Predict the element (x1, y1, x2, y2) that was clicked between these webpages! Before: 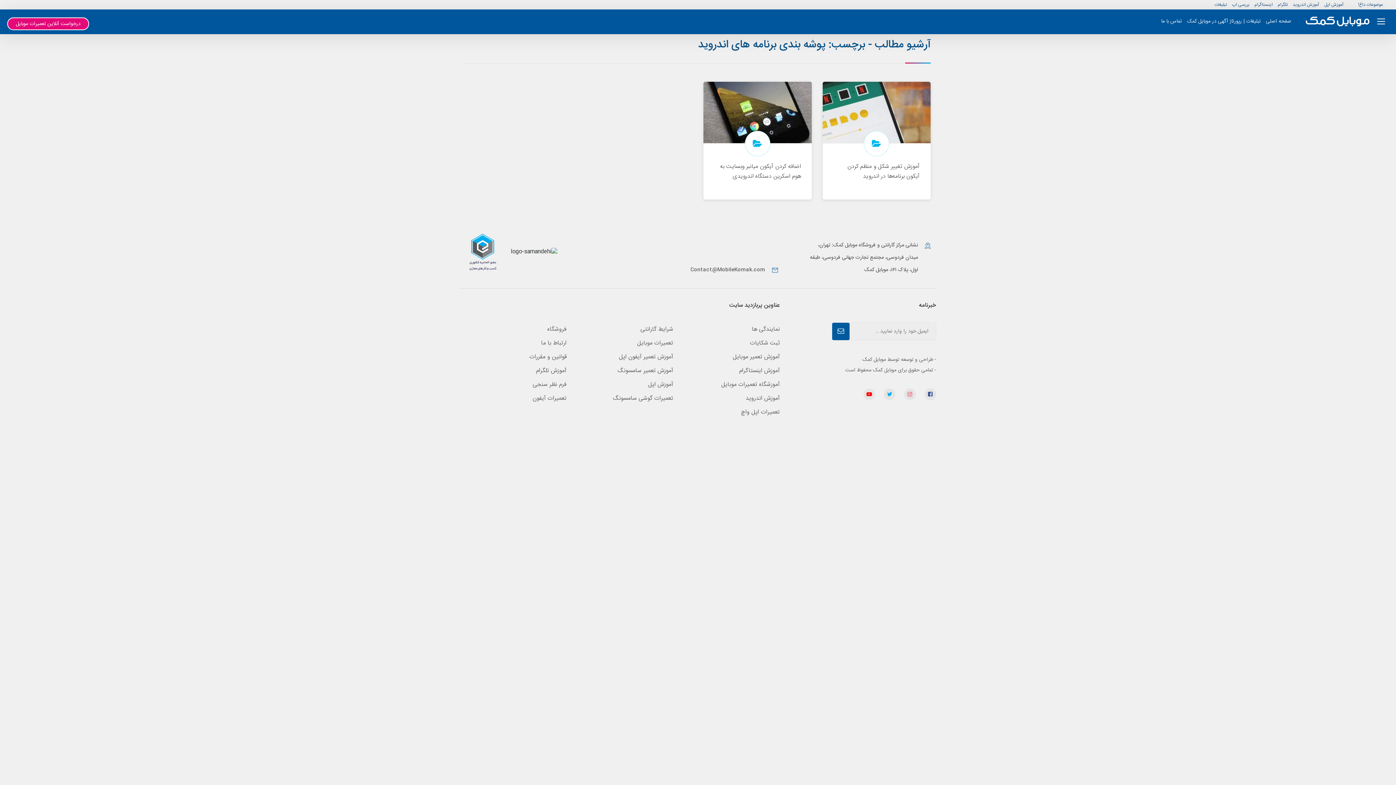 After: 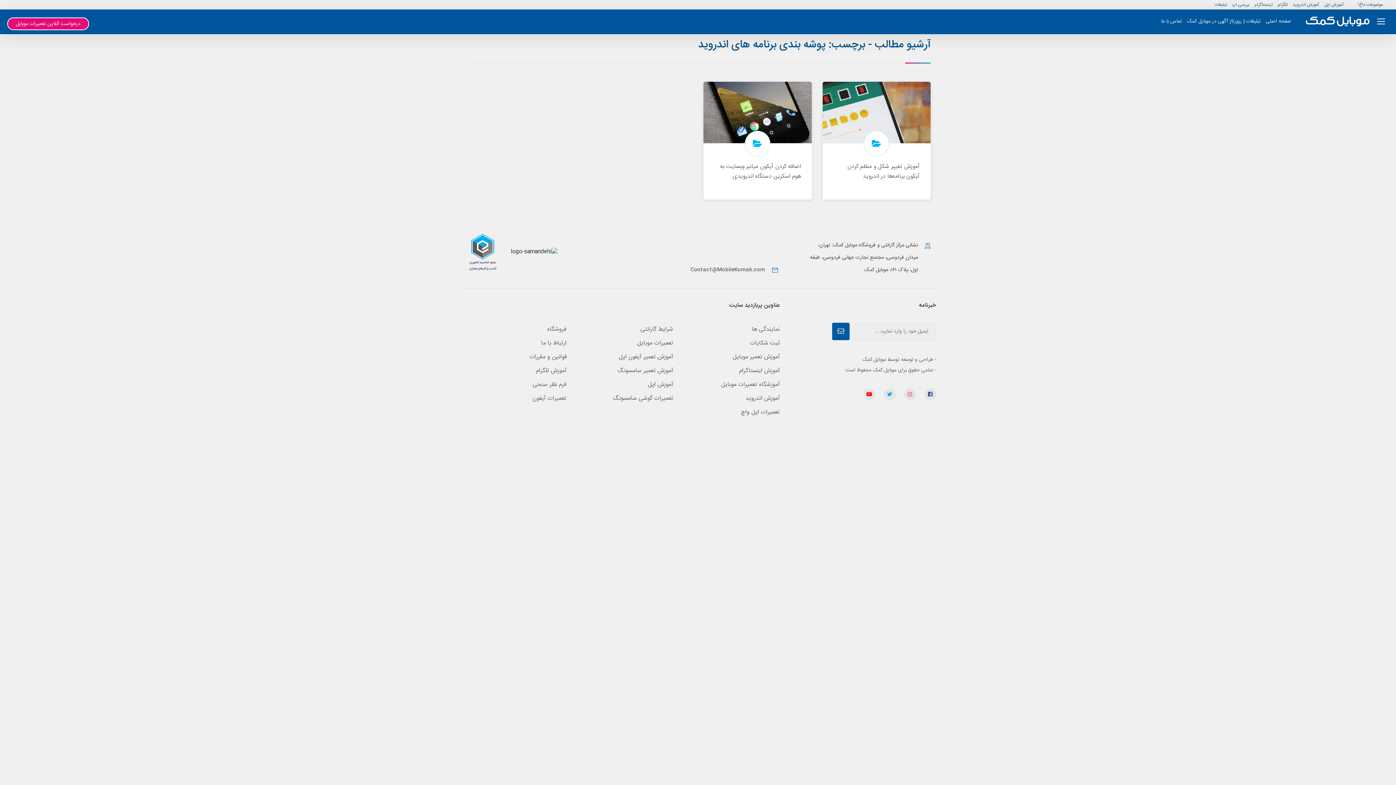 Action: bbox: (832, 322, 849, 340)